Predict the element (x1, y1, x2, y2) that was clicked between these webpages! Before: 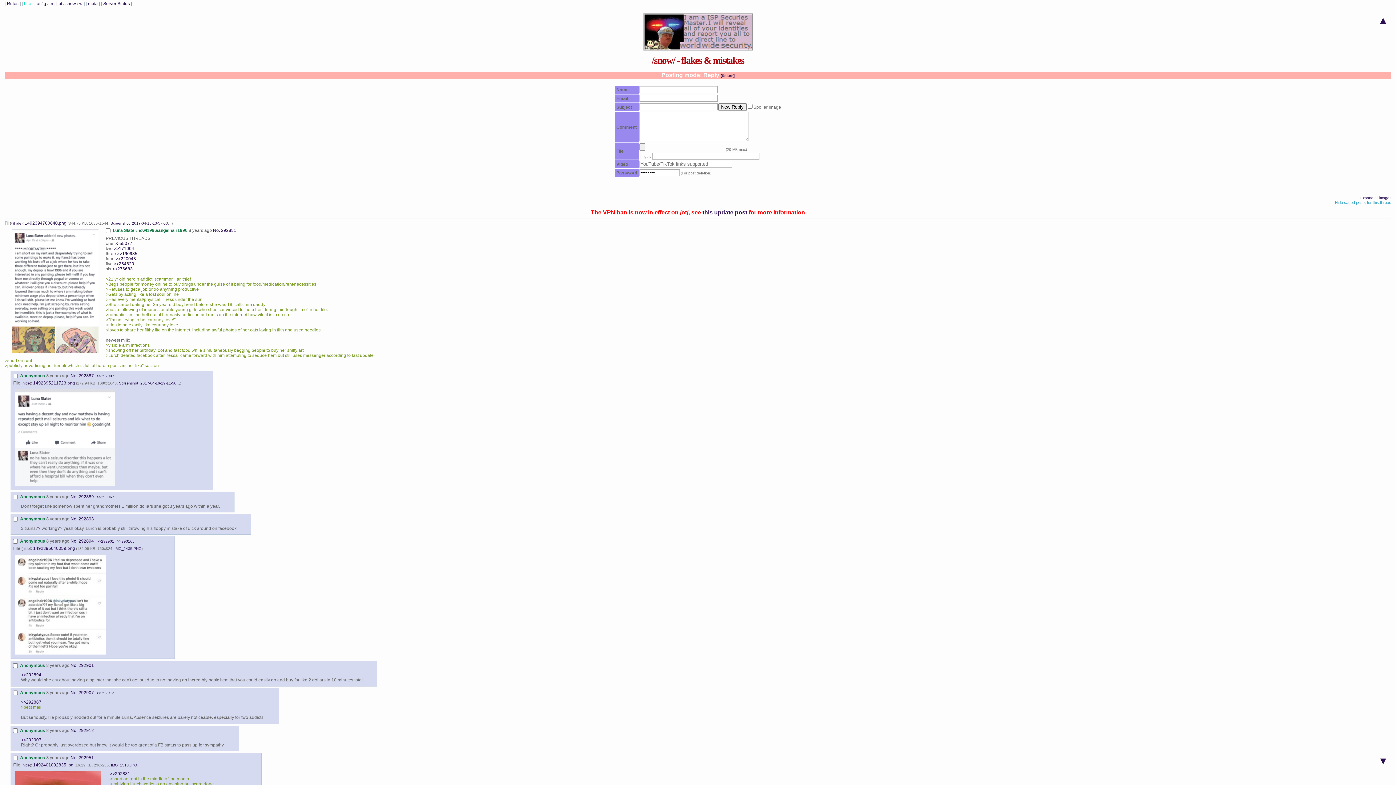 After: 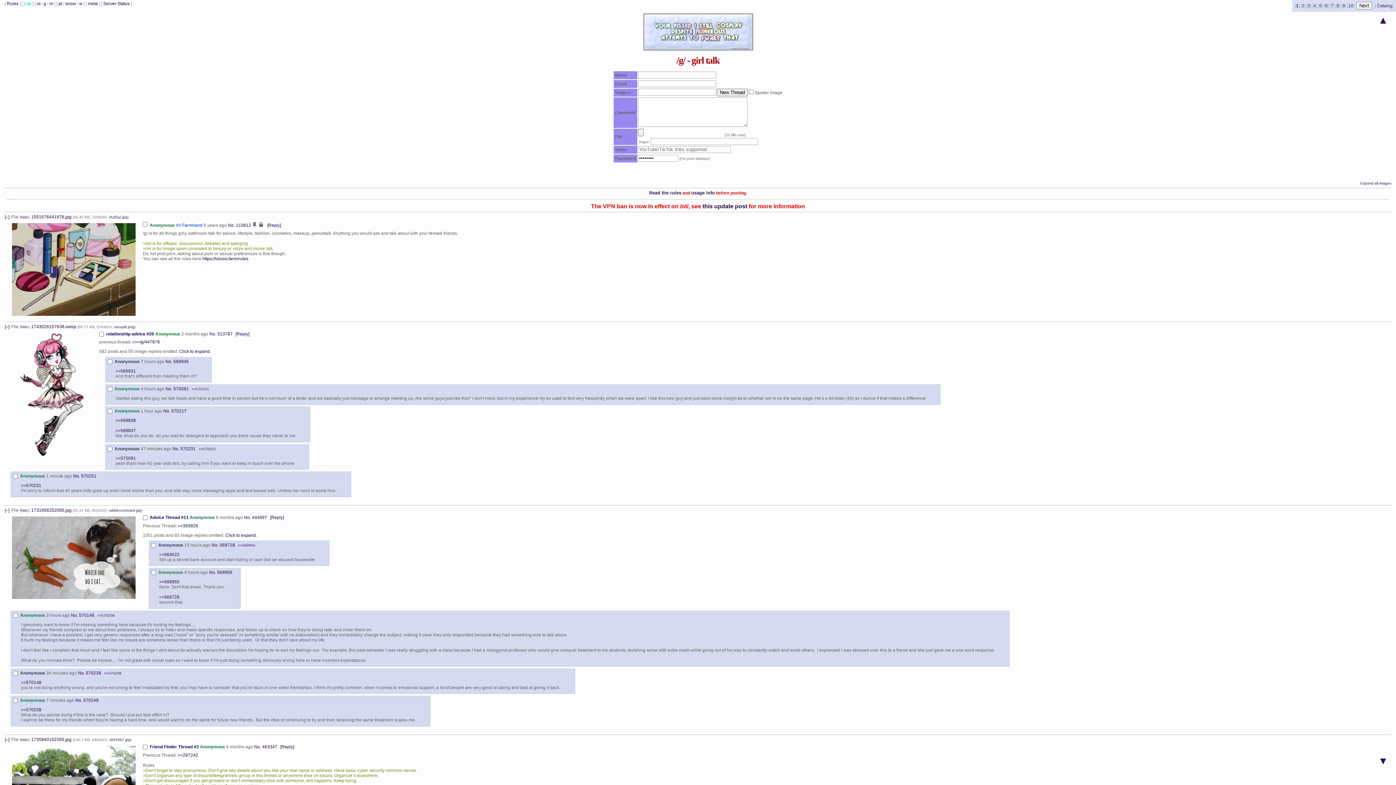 Action: label: g bbox: (43, 1, 46, 6)